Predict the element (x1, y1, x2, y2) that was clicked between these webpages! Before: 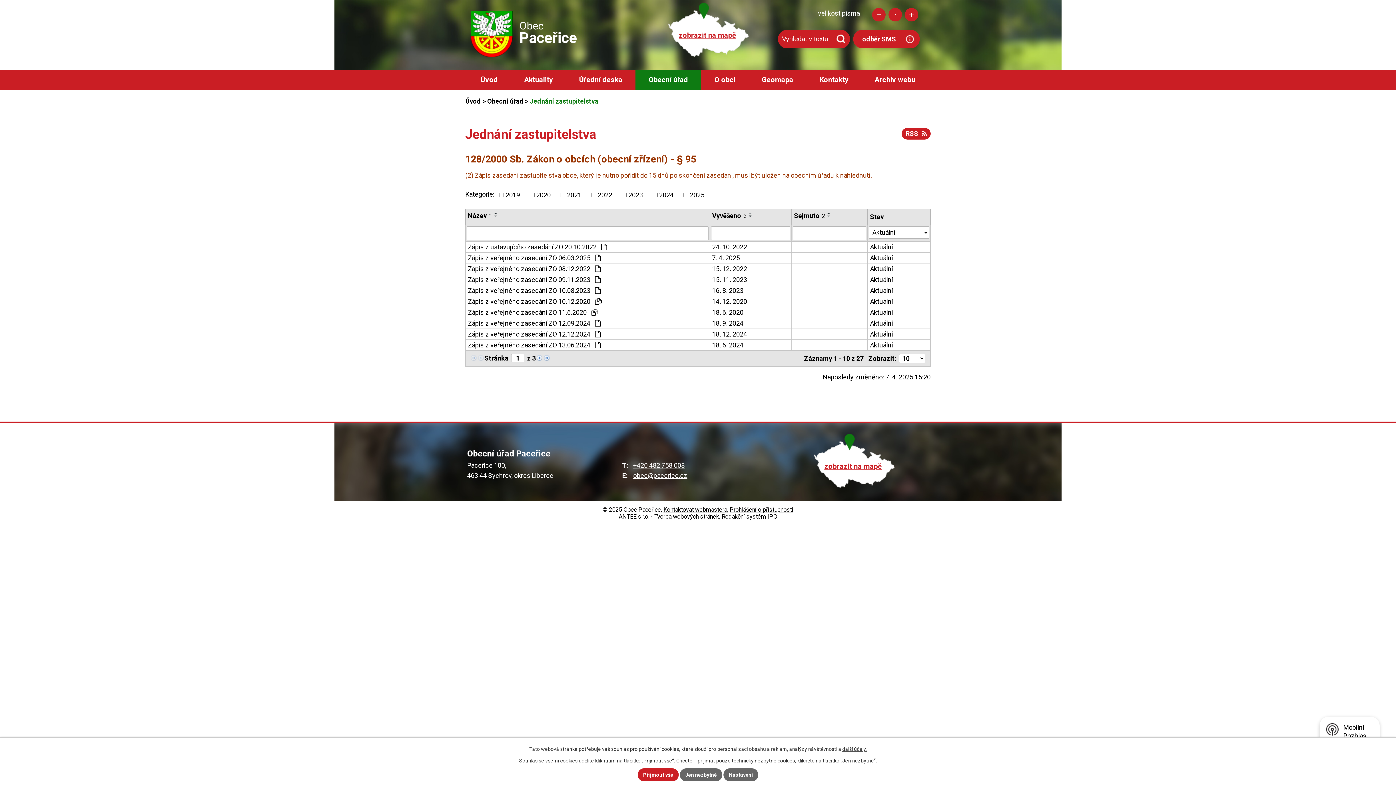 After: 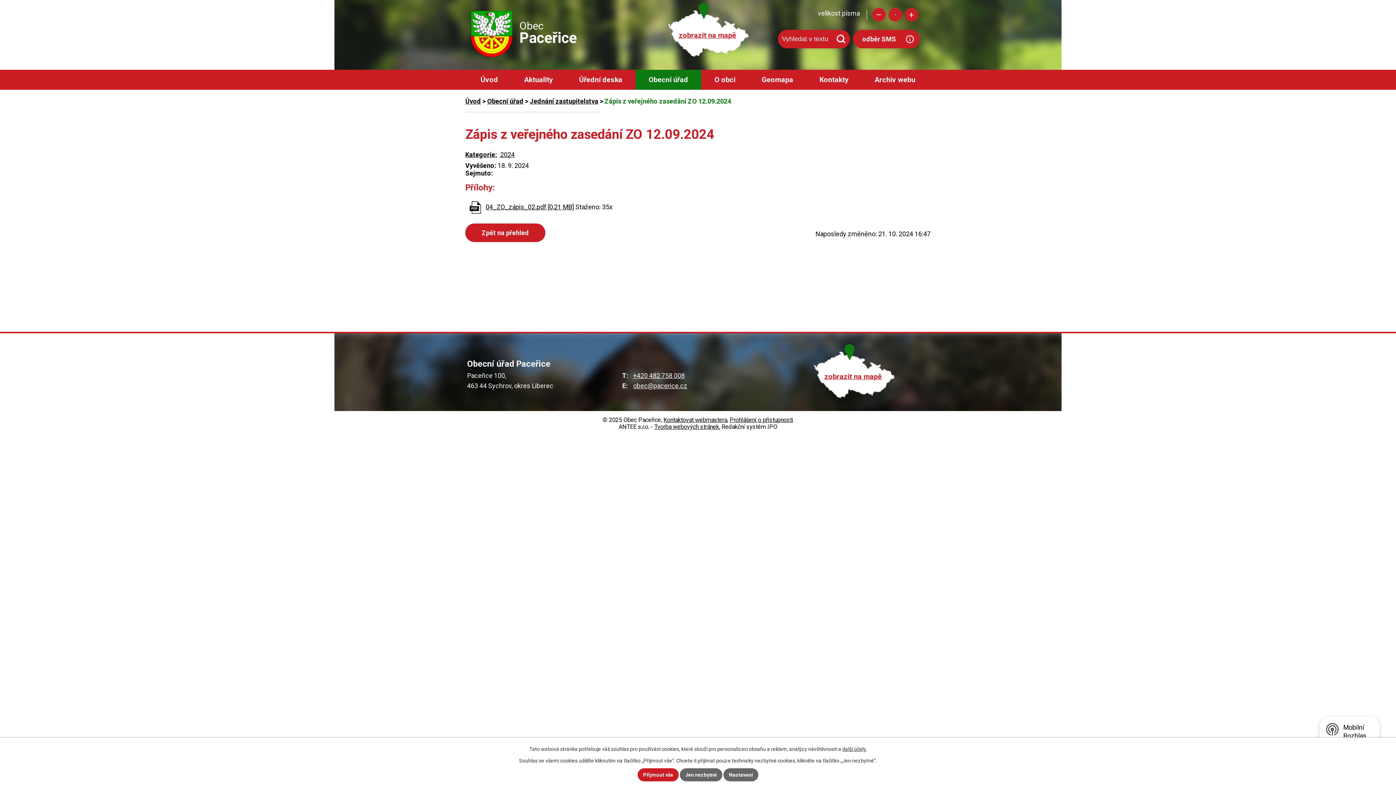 Action: label: Aktuální bbox: (870, 319, 928, 327)